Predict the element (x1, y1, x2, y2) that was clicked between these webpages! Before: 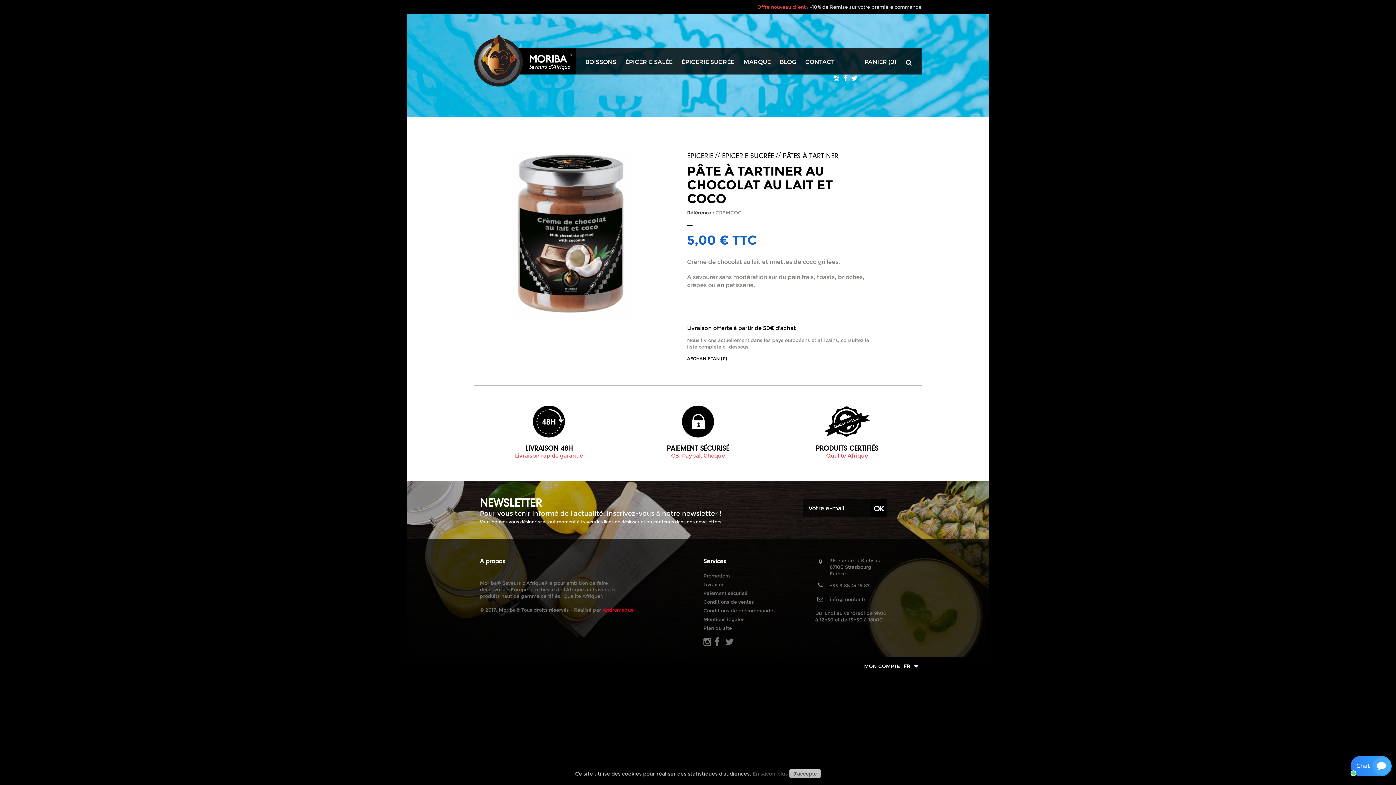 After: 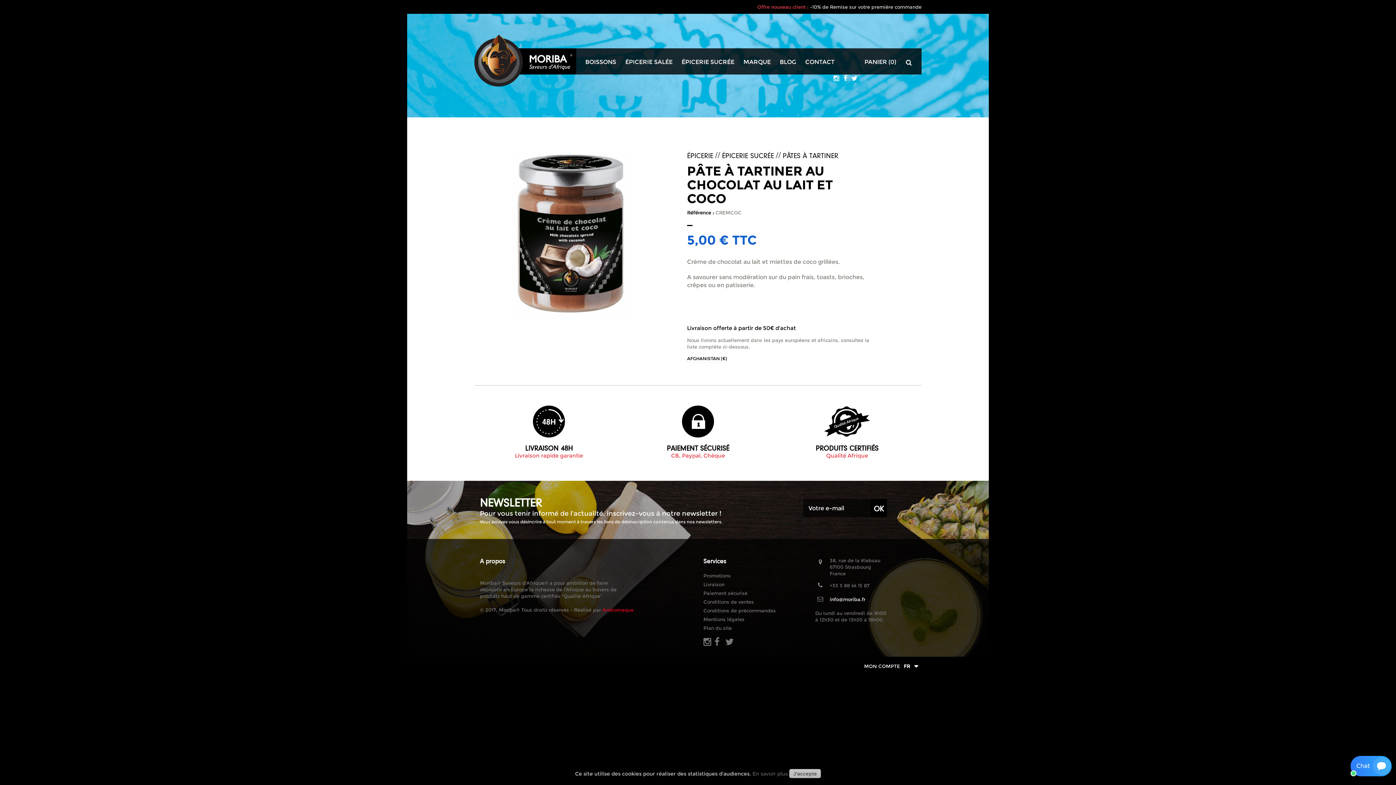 Action: bbox: (830, 596, 865, 602) label: info@moriba.fr